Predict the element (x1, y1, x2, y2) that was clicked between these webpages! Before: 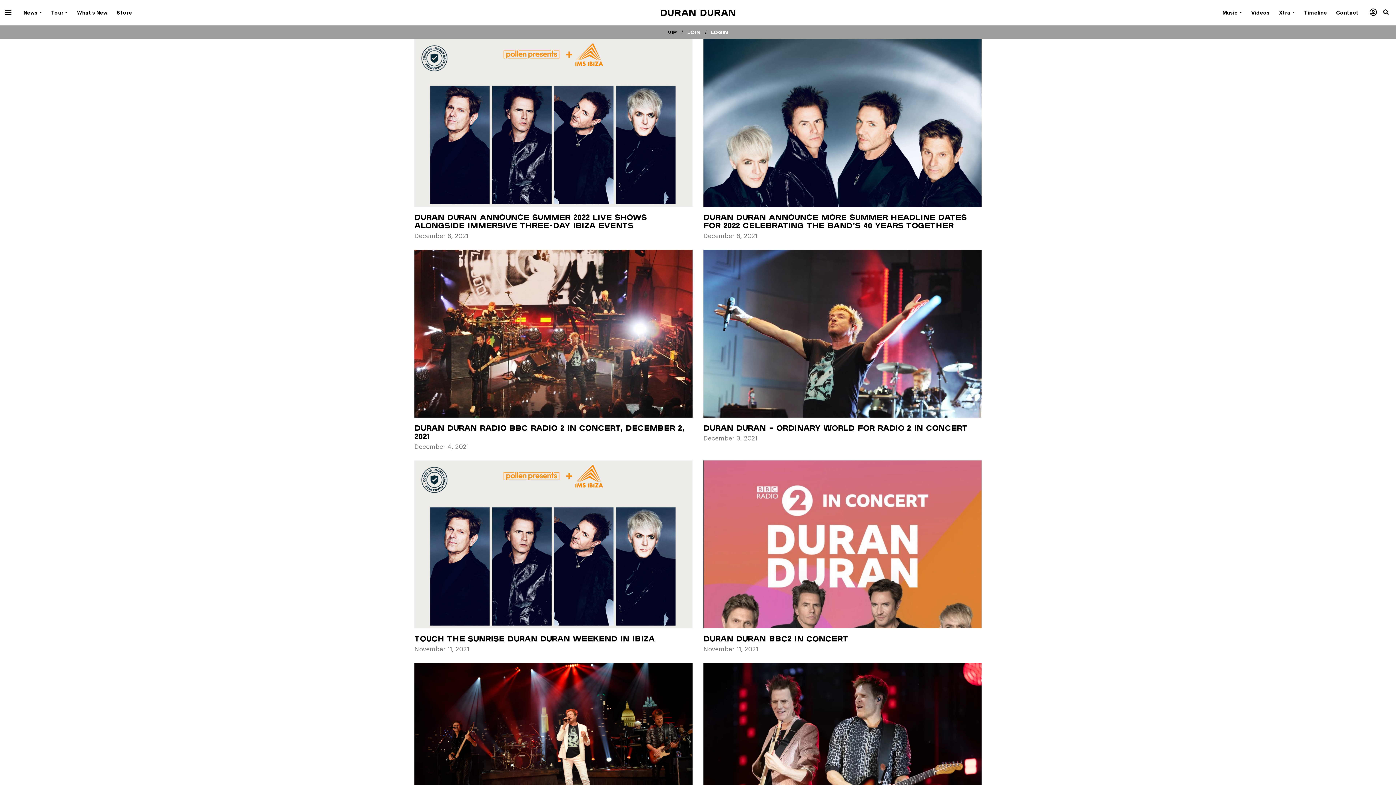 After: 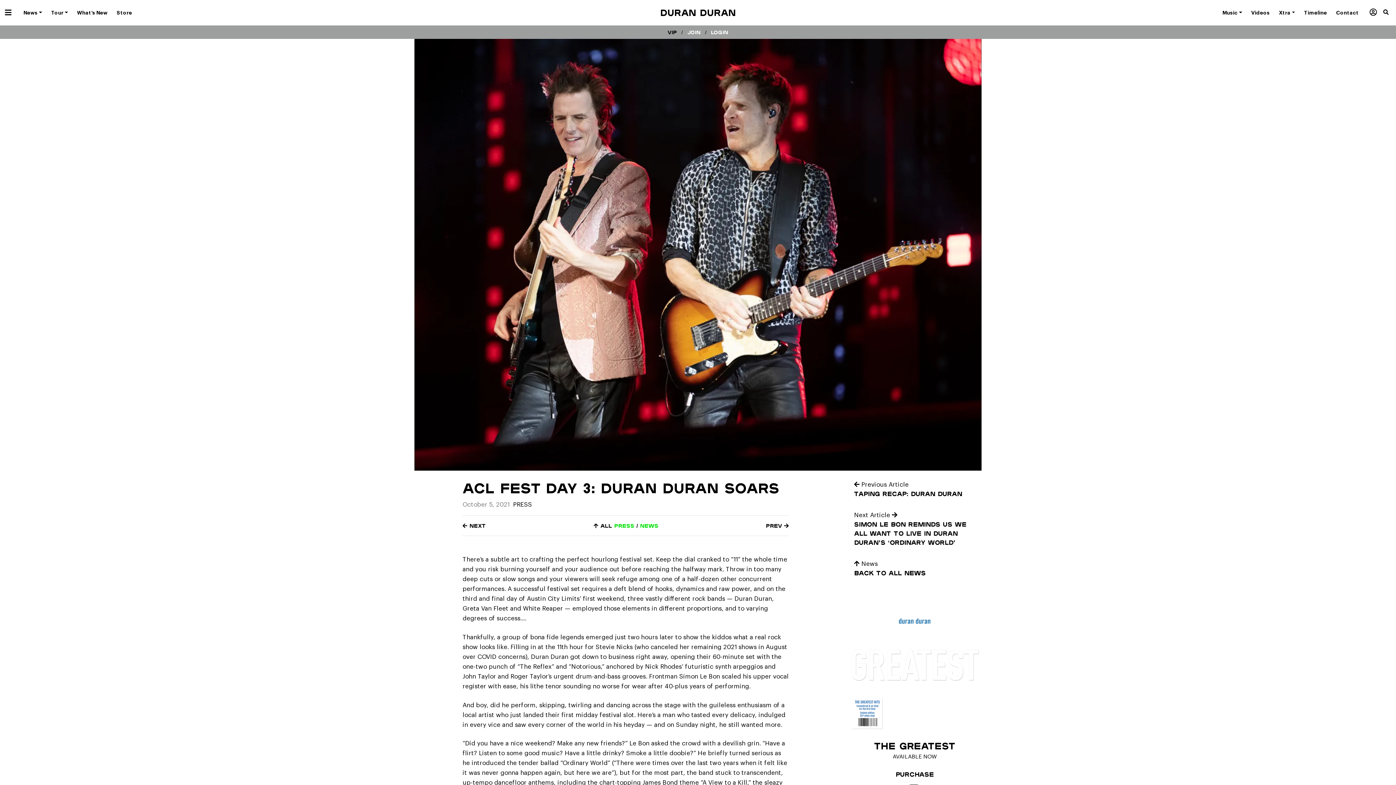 Action: bbox: (703, 663, 981, 831)